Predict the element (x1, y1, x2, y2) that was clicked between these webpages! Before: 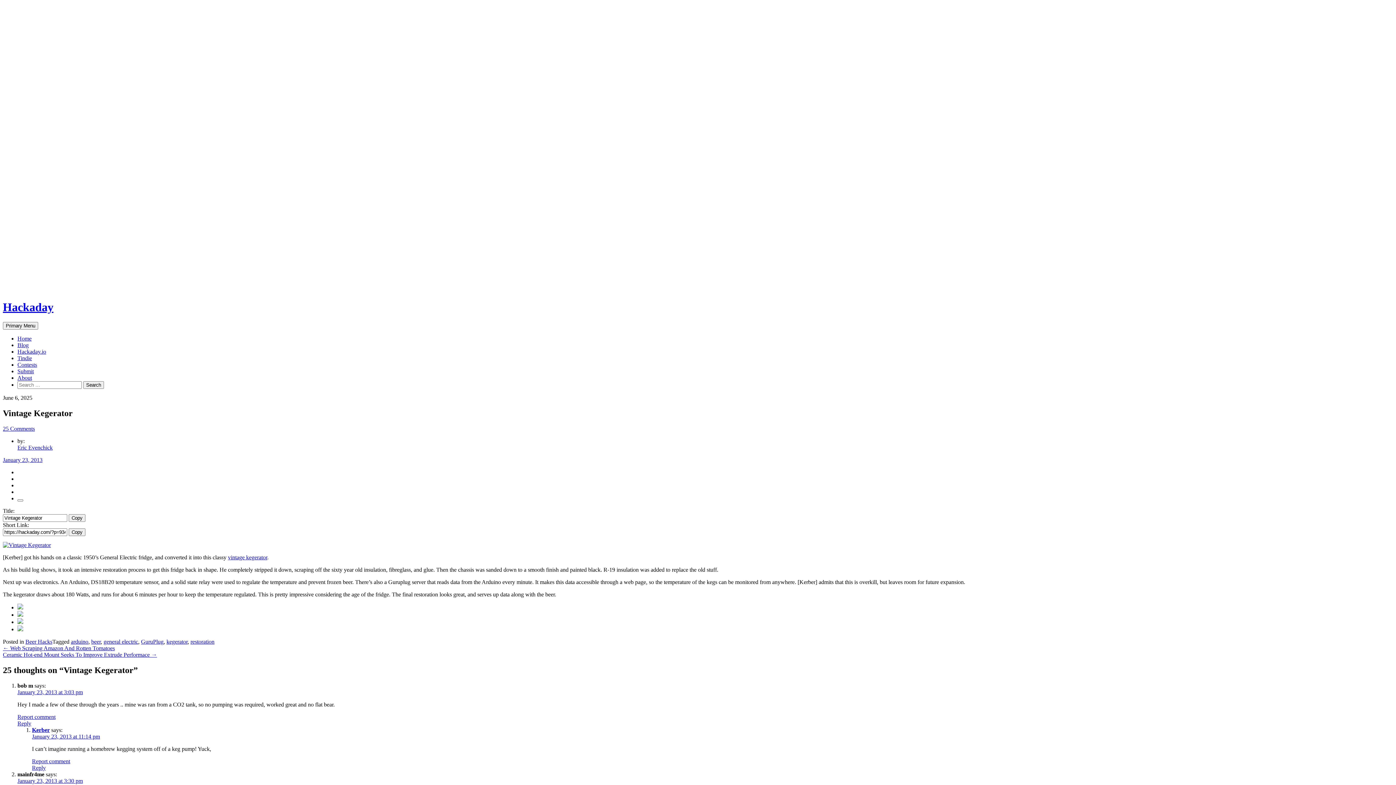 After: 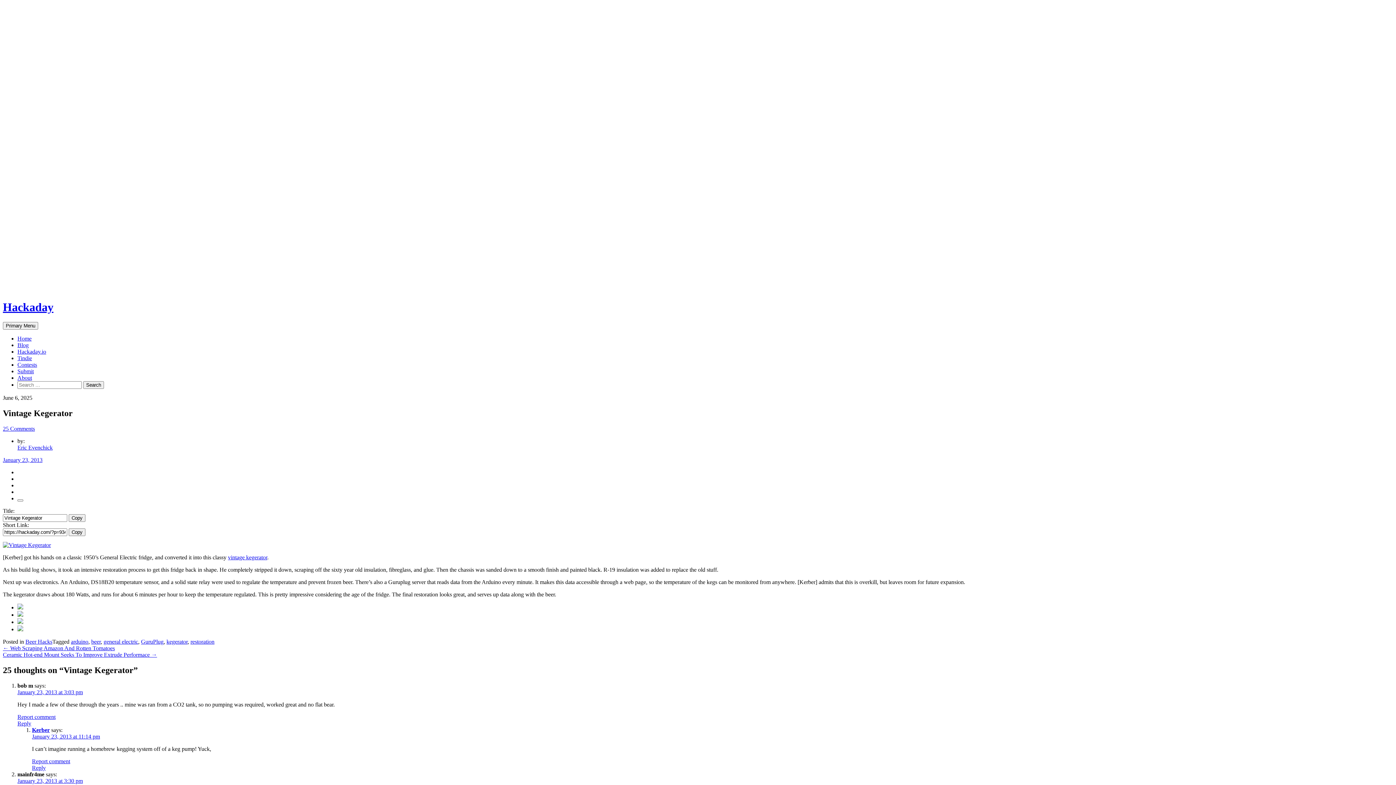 Action: bbox: (17, 626, 23, 632)